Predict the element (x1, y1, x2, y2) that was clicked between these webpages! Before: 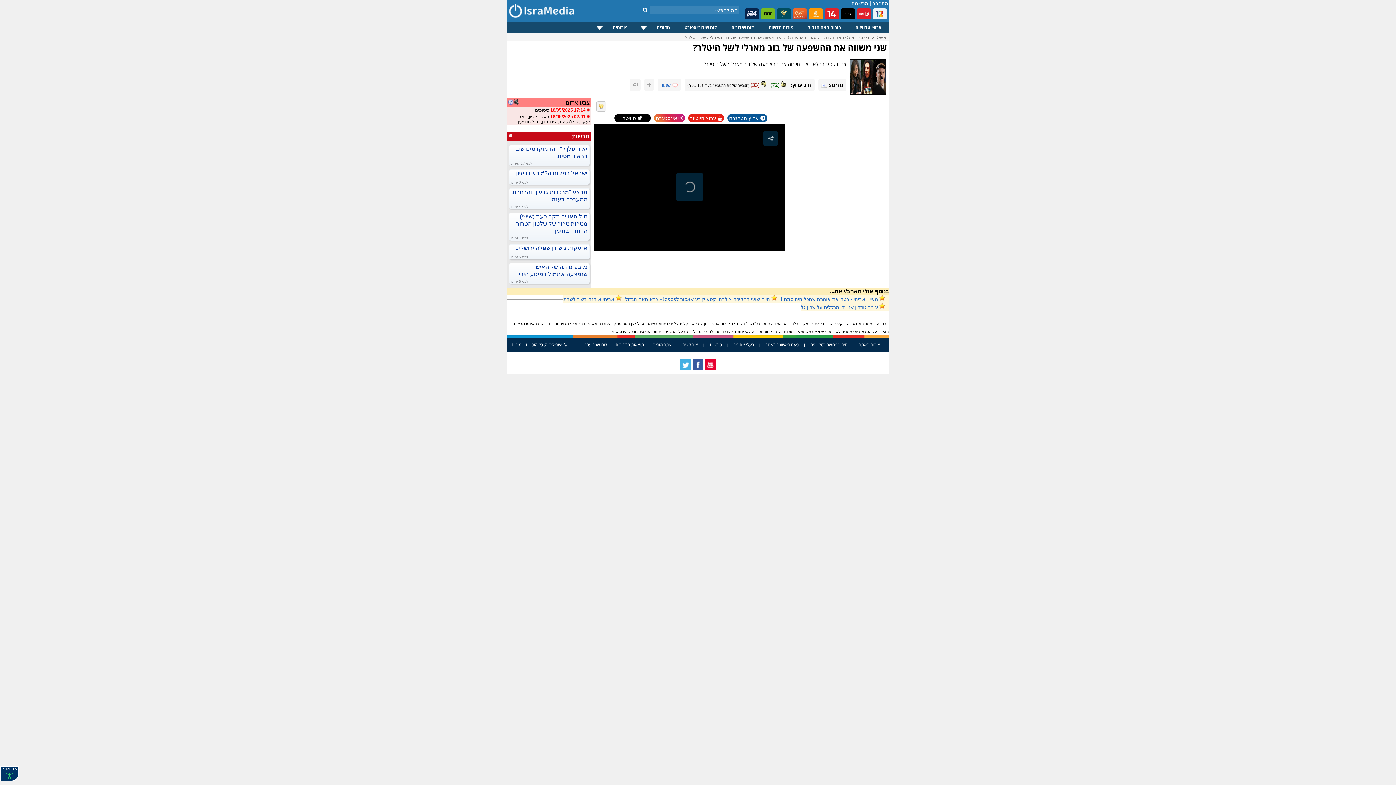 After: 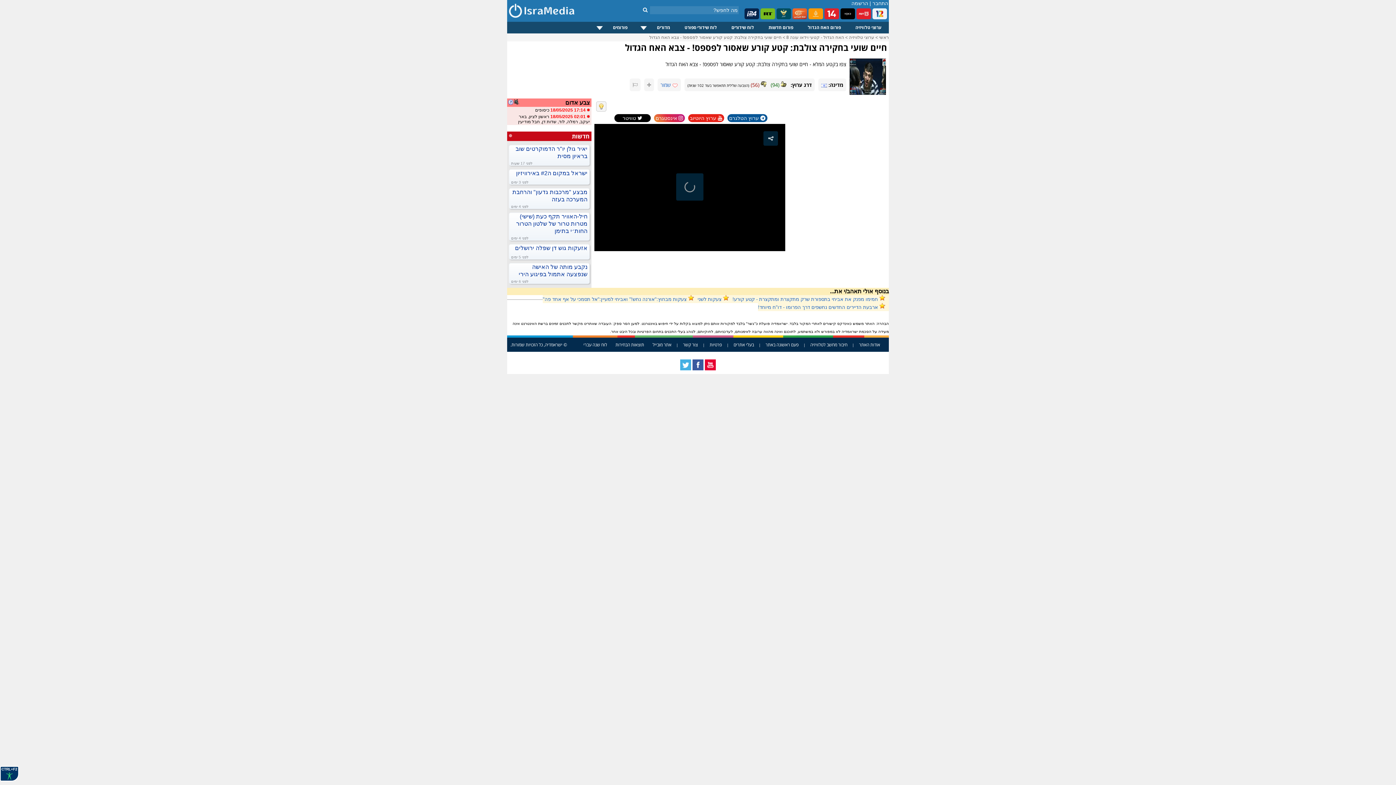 Action: label: חיים שועי בחקירה צולבת: קטע קורע שאסור לפספס! - צבא האח הגדול bbox: (625, 296, 770, 302)